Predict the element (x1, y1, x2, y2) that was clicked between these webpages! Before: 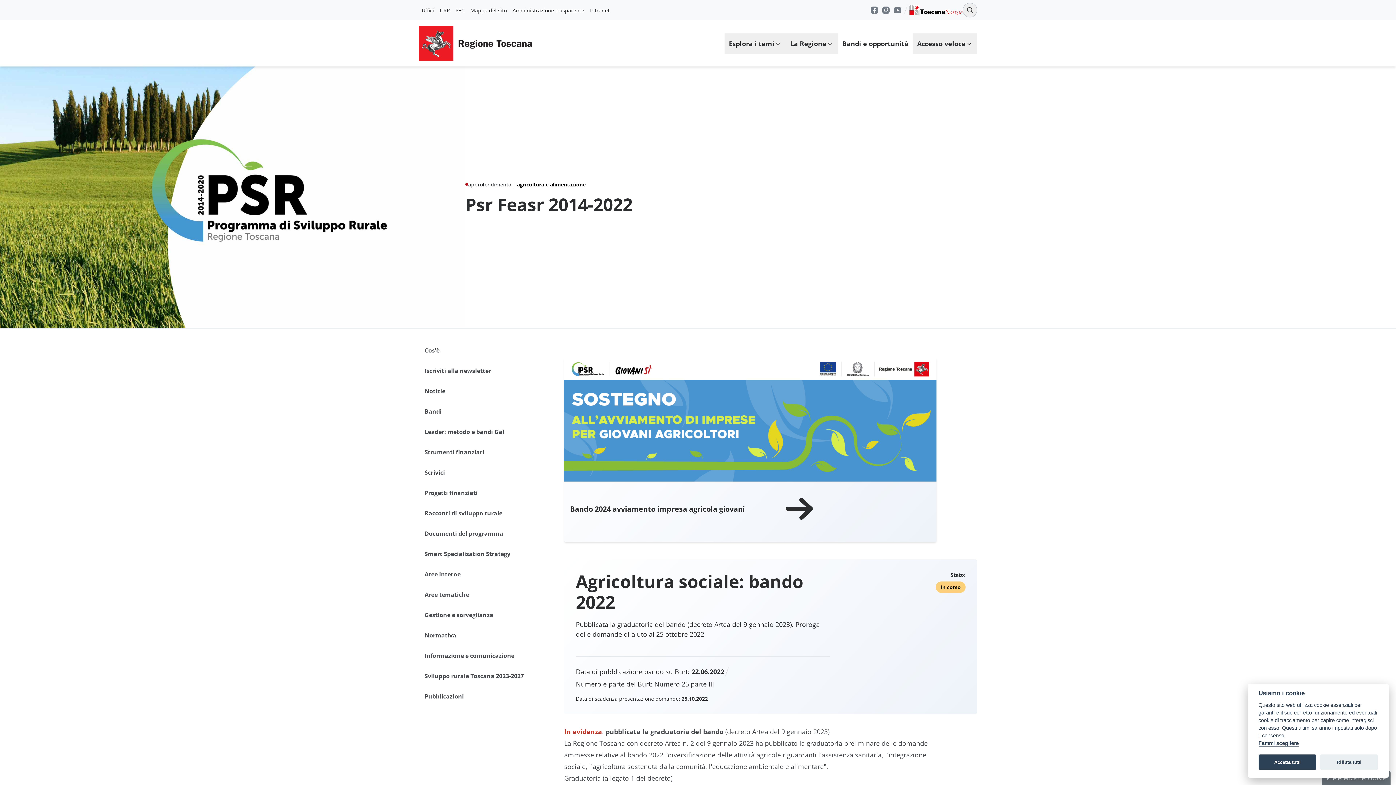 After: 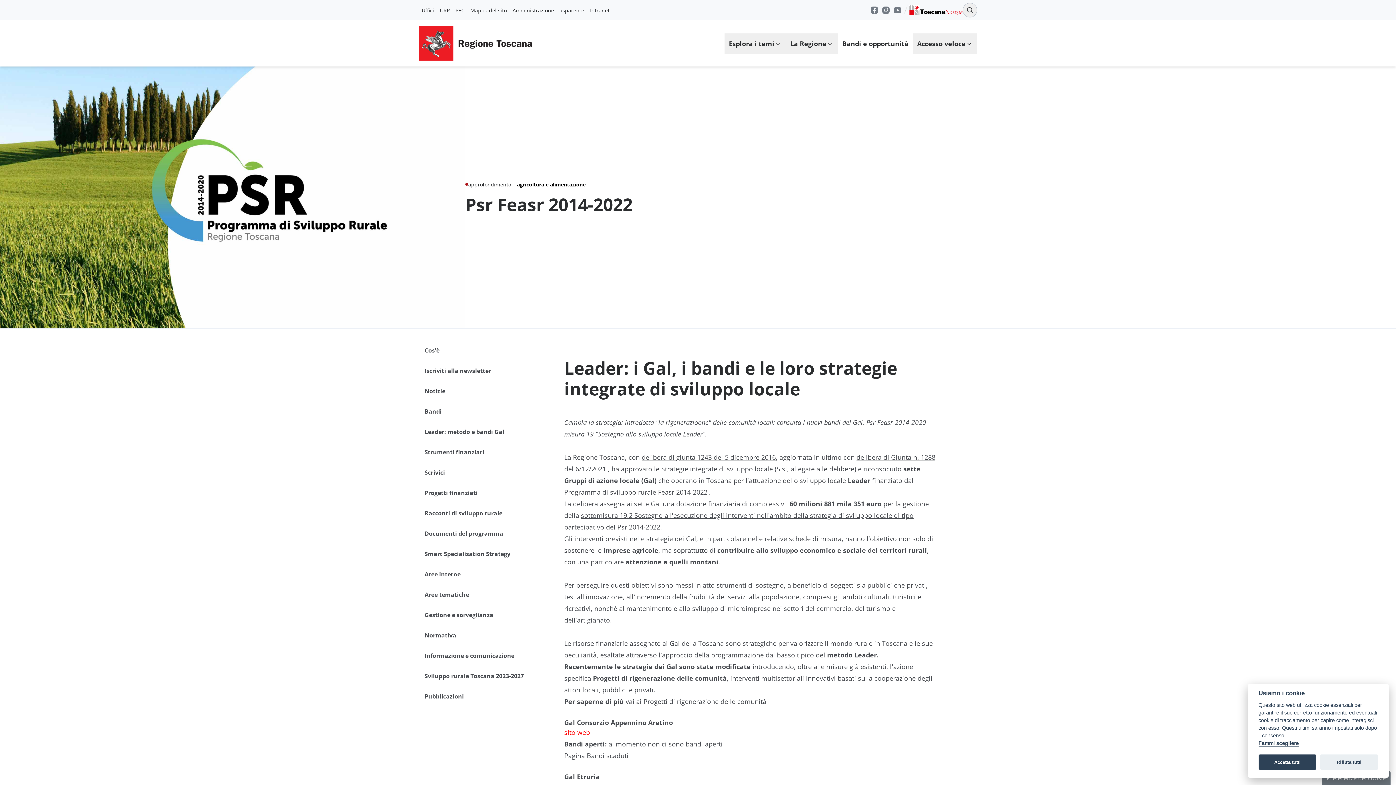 Action: label: Leader: metodo e bandi Gal bbox: (418, 421, 541, 442)